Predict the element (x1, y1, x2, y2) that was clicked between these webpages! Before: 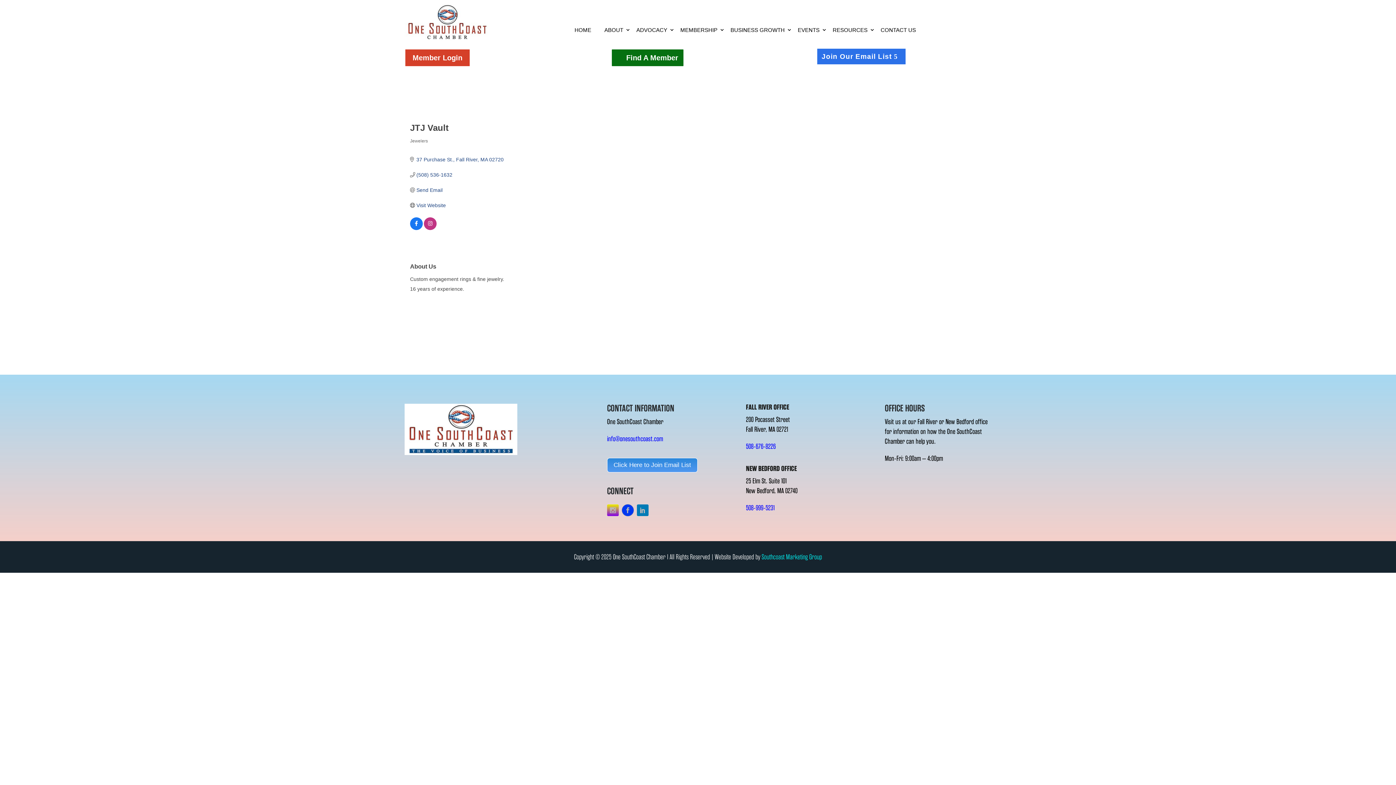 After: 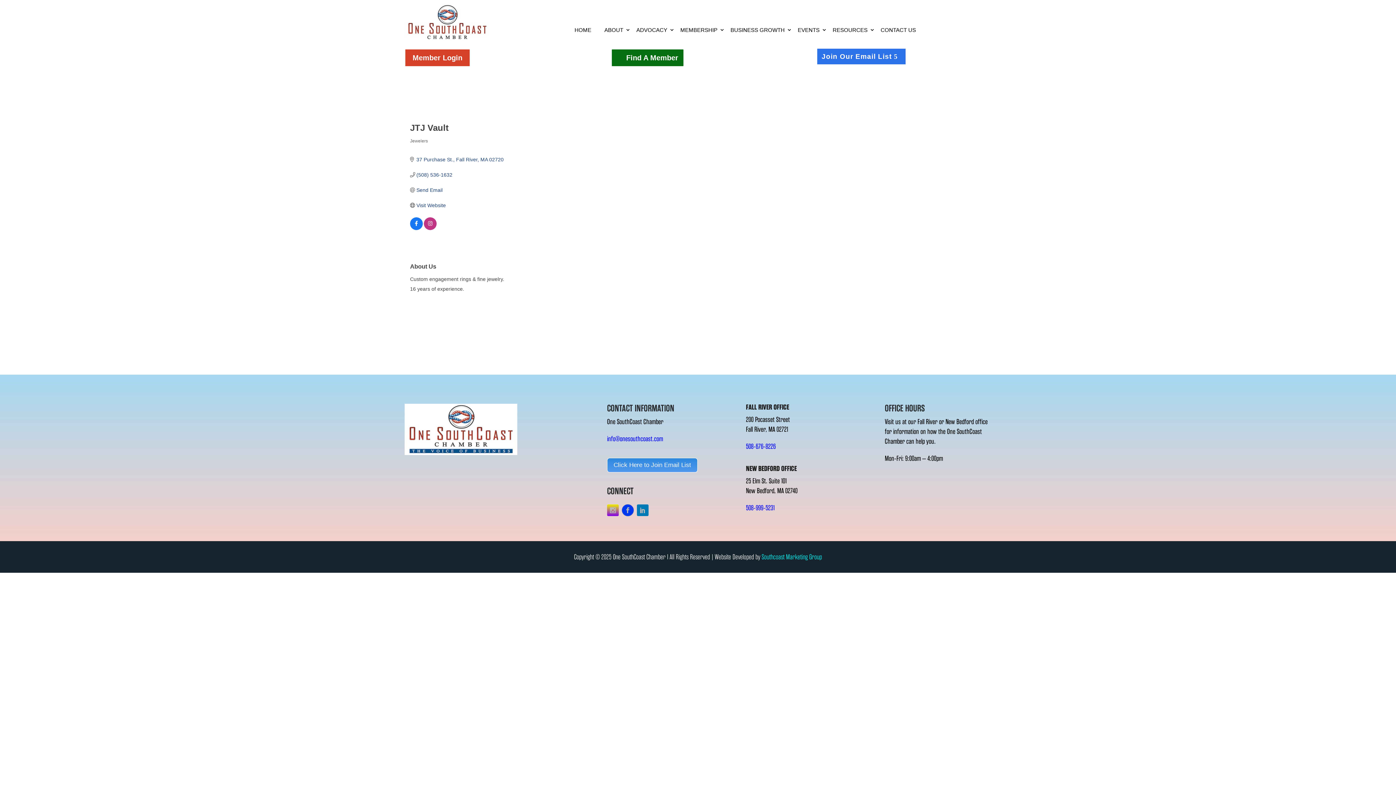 Action: bbox: (607, 504, 618, 516)